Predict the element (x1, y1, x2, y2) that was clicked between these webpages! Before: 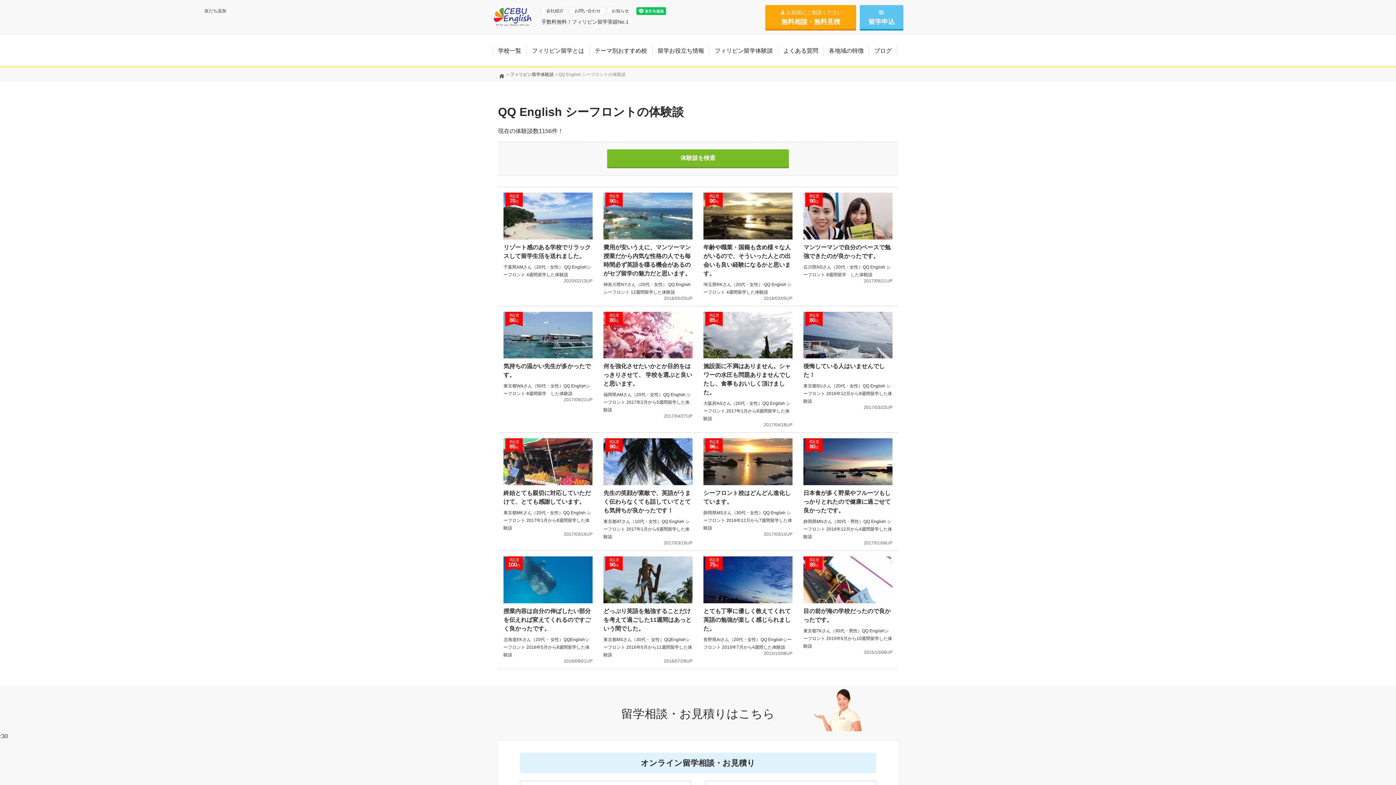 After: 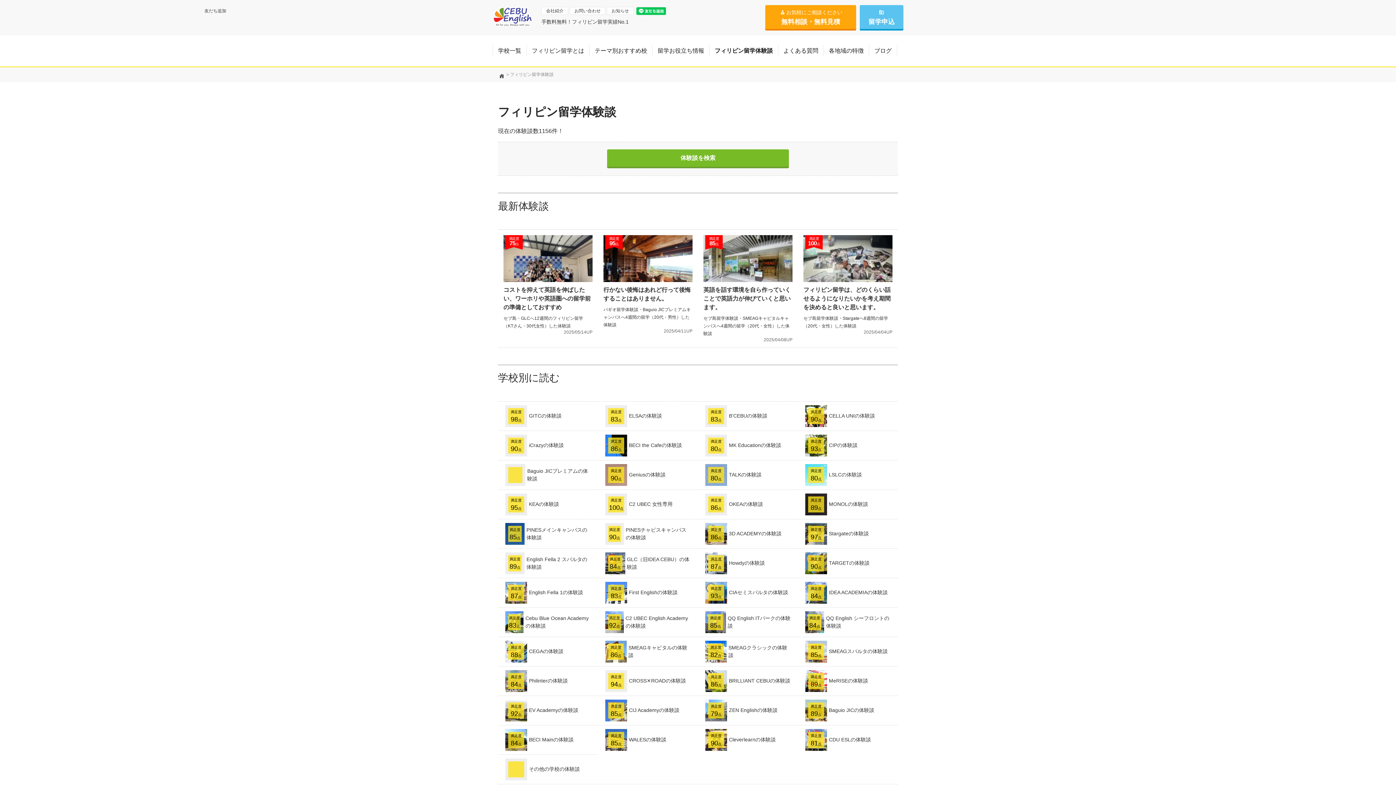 Action: bbox: (510, 72, 553, 77) label: フィリピン留学体験談